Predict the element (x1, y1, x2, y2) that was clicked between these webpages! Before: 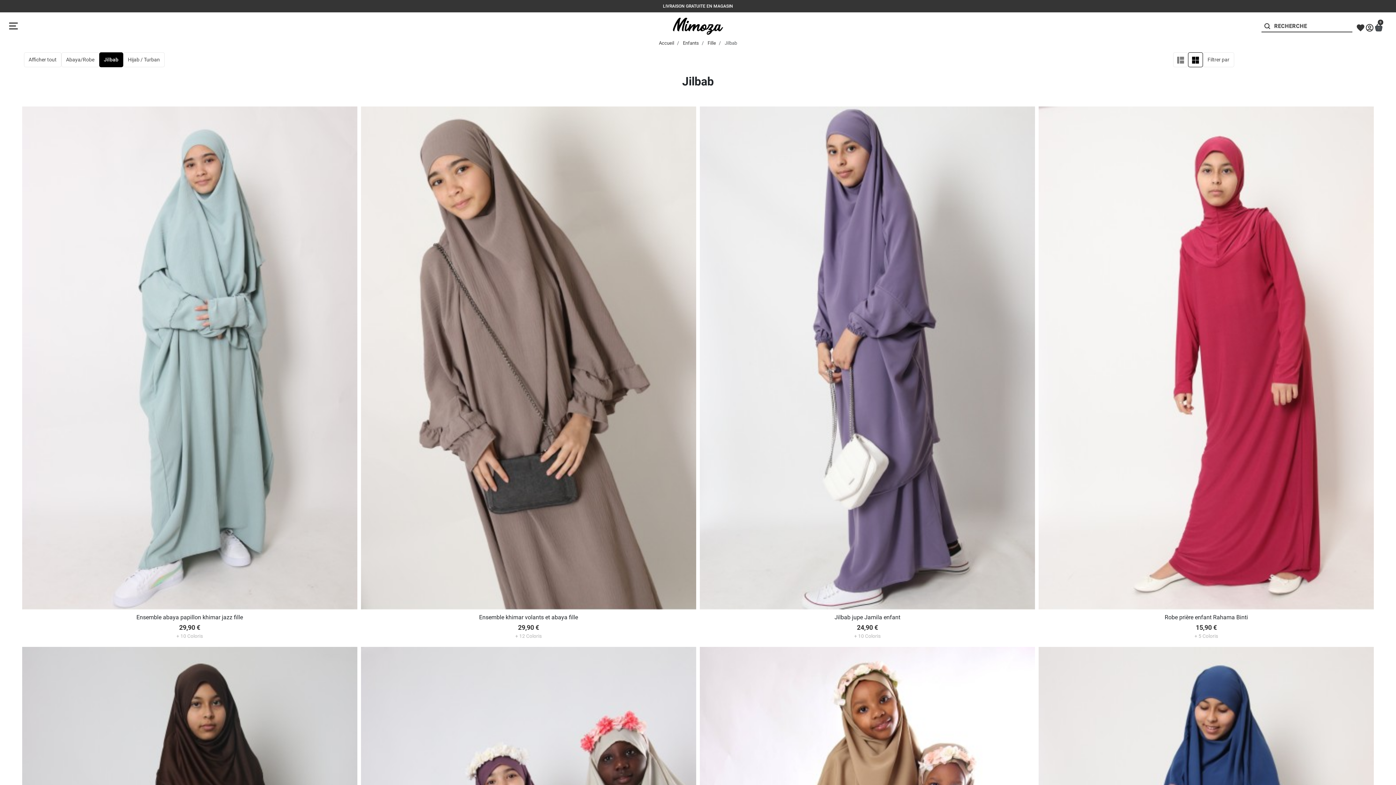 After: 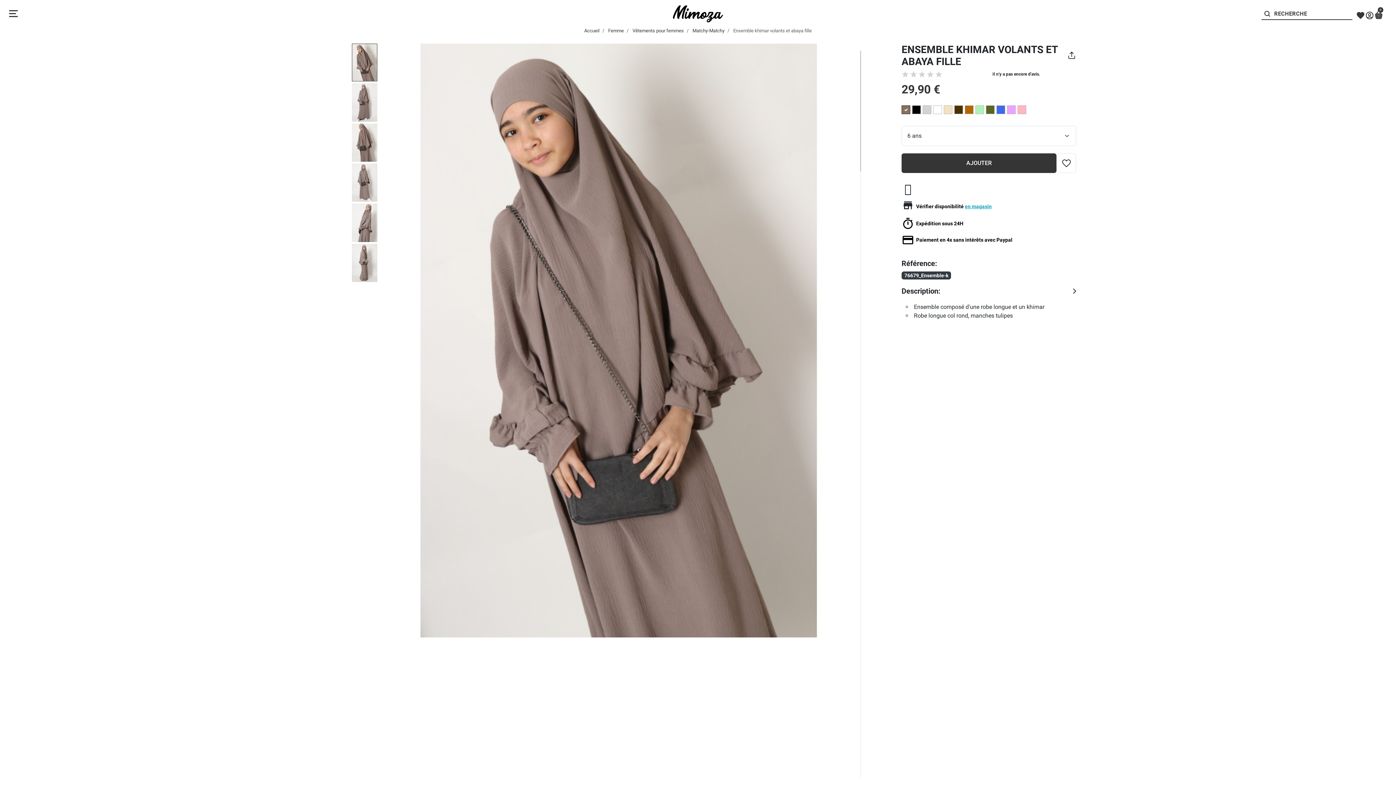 Action: label: Ensemble khimar volants et abaya fille bbox: (479, 614, 578, 620)